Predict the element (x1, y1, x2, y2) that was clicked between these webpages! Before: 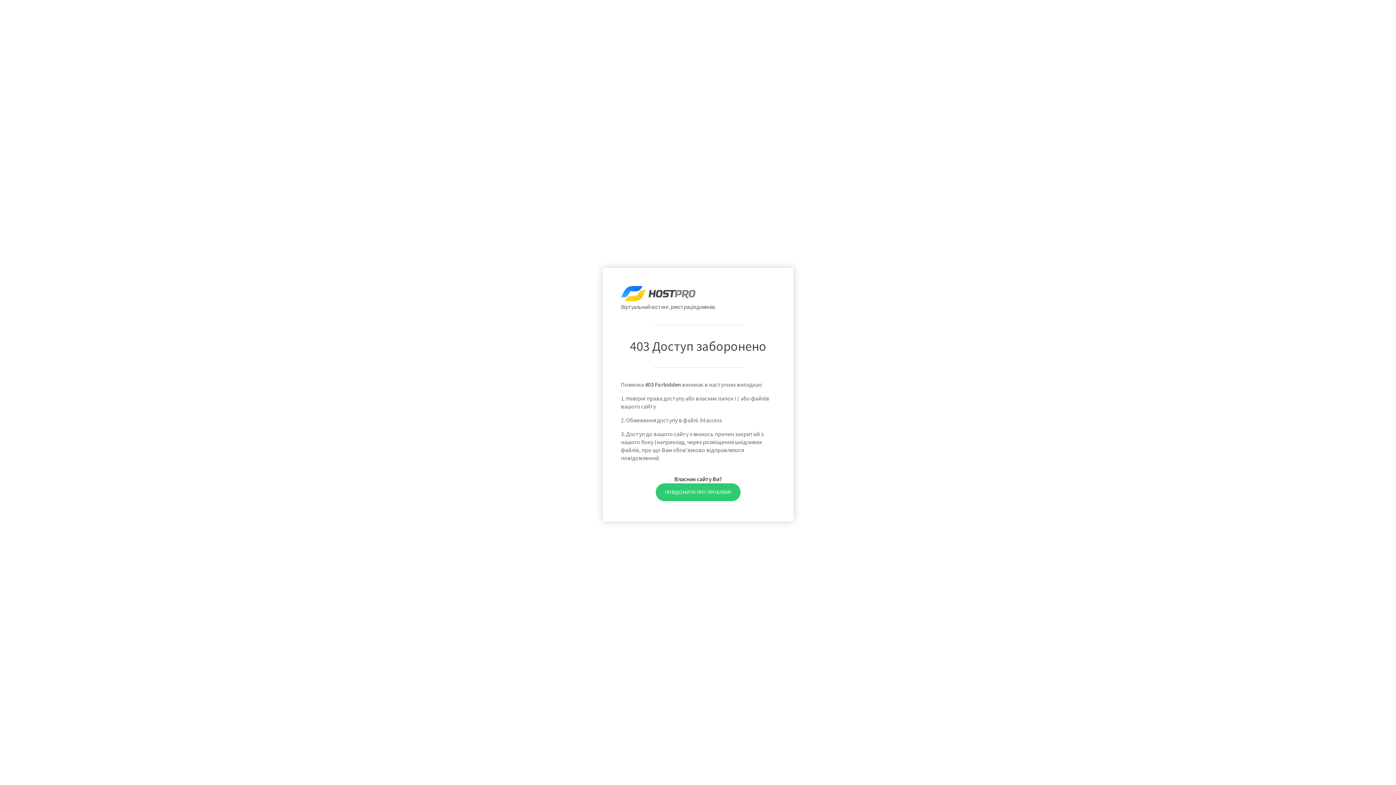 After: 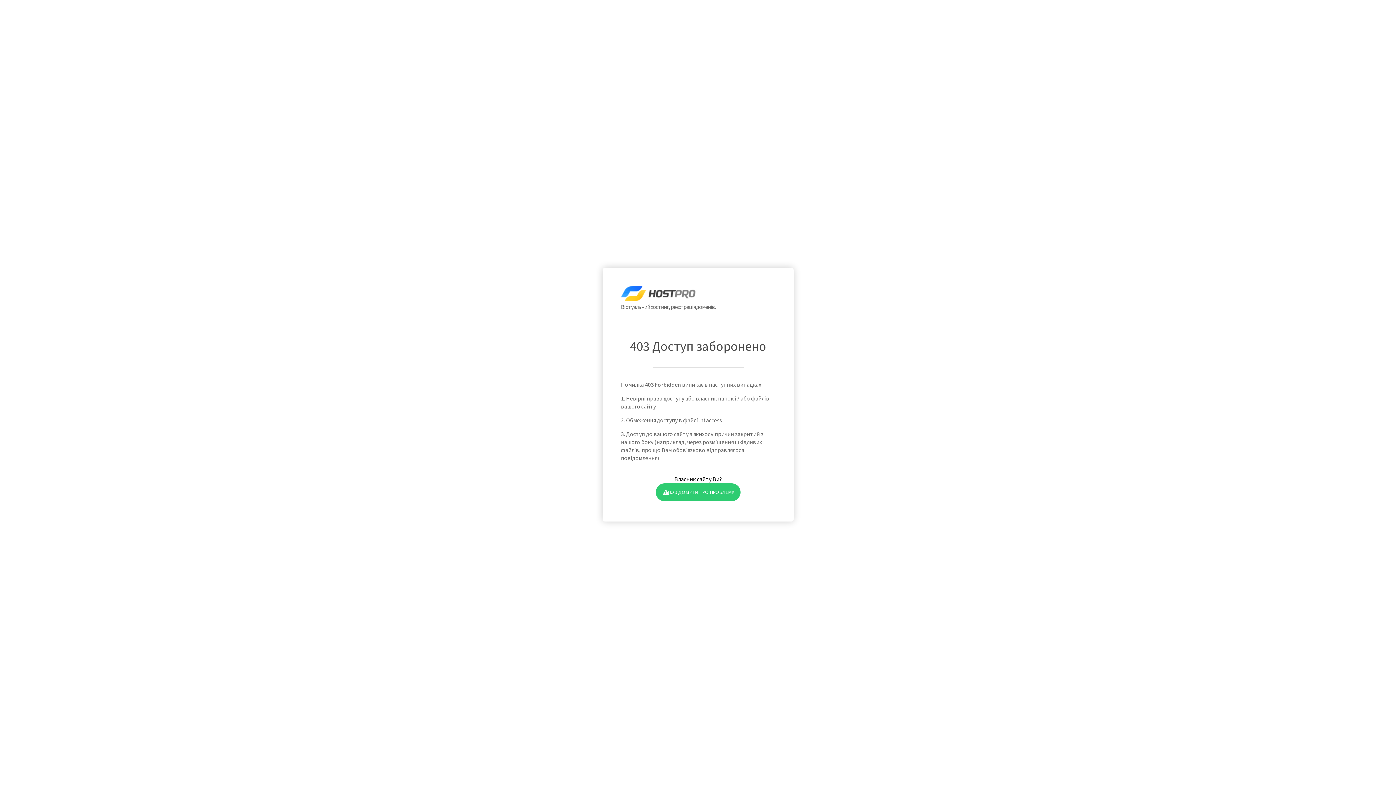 Action: label: ПОВІДОМИТИ ПРО ПРОБЛЕМУ bbox: (655, 483, 740, 501)